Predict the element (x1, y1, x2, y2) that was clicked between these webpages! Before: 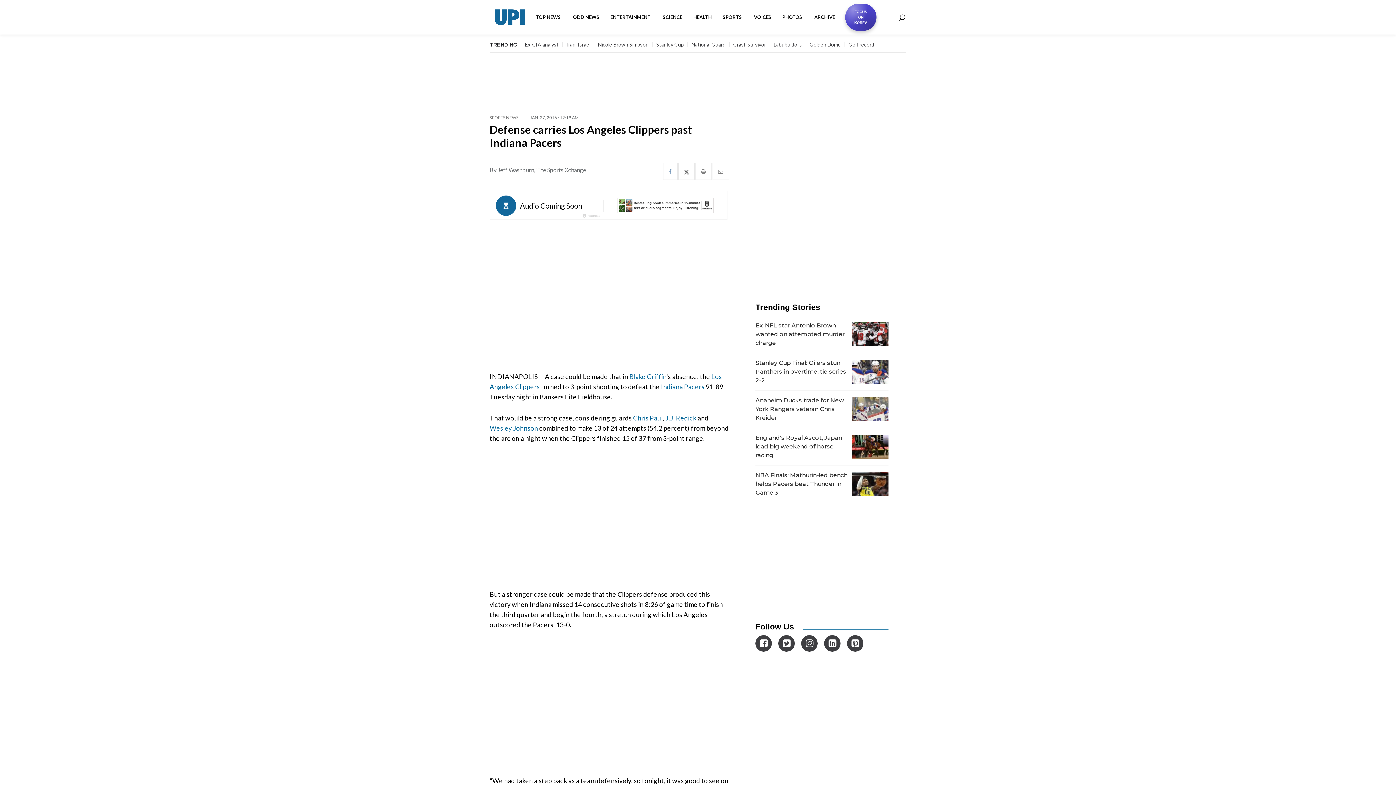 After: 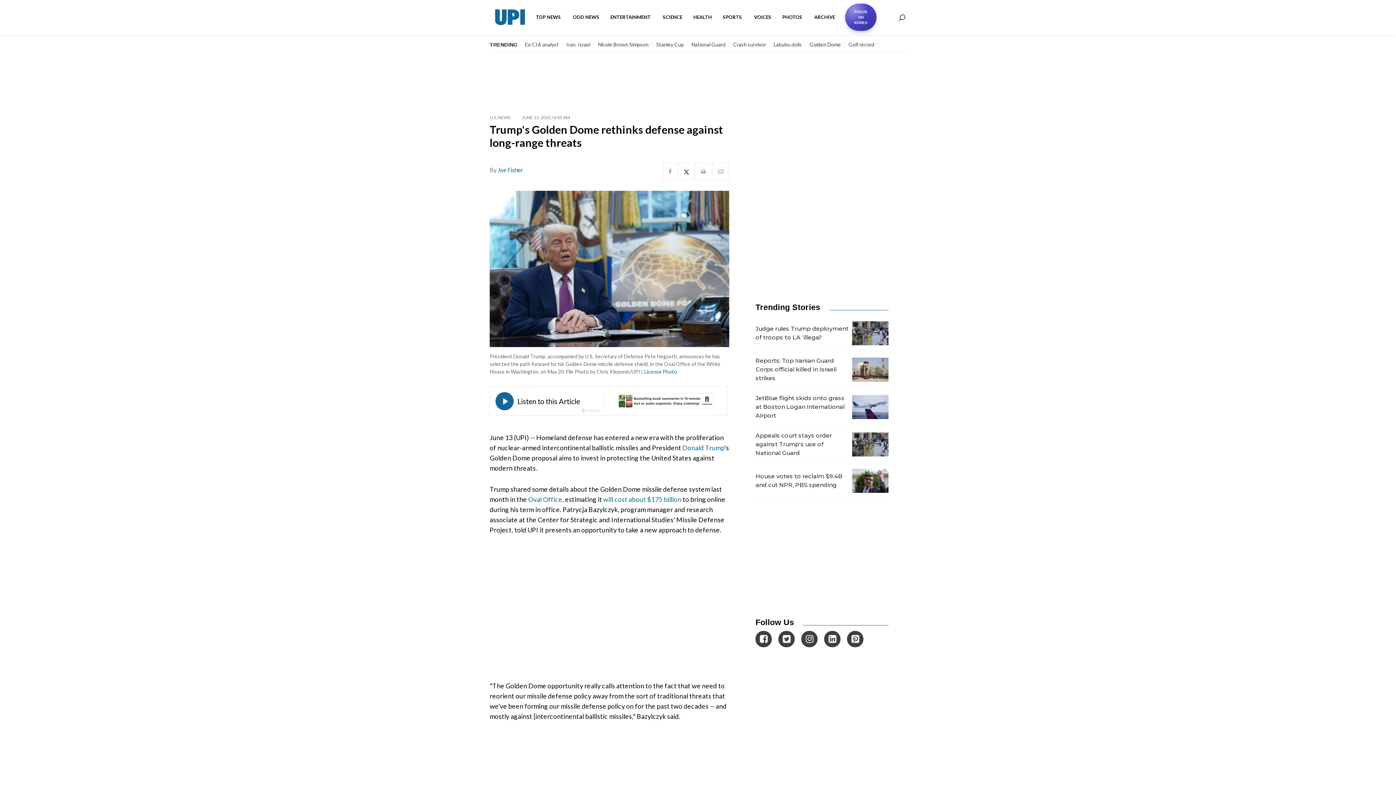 Action: label: Golden Dome bbox: (809, 41, 841, 47)